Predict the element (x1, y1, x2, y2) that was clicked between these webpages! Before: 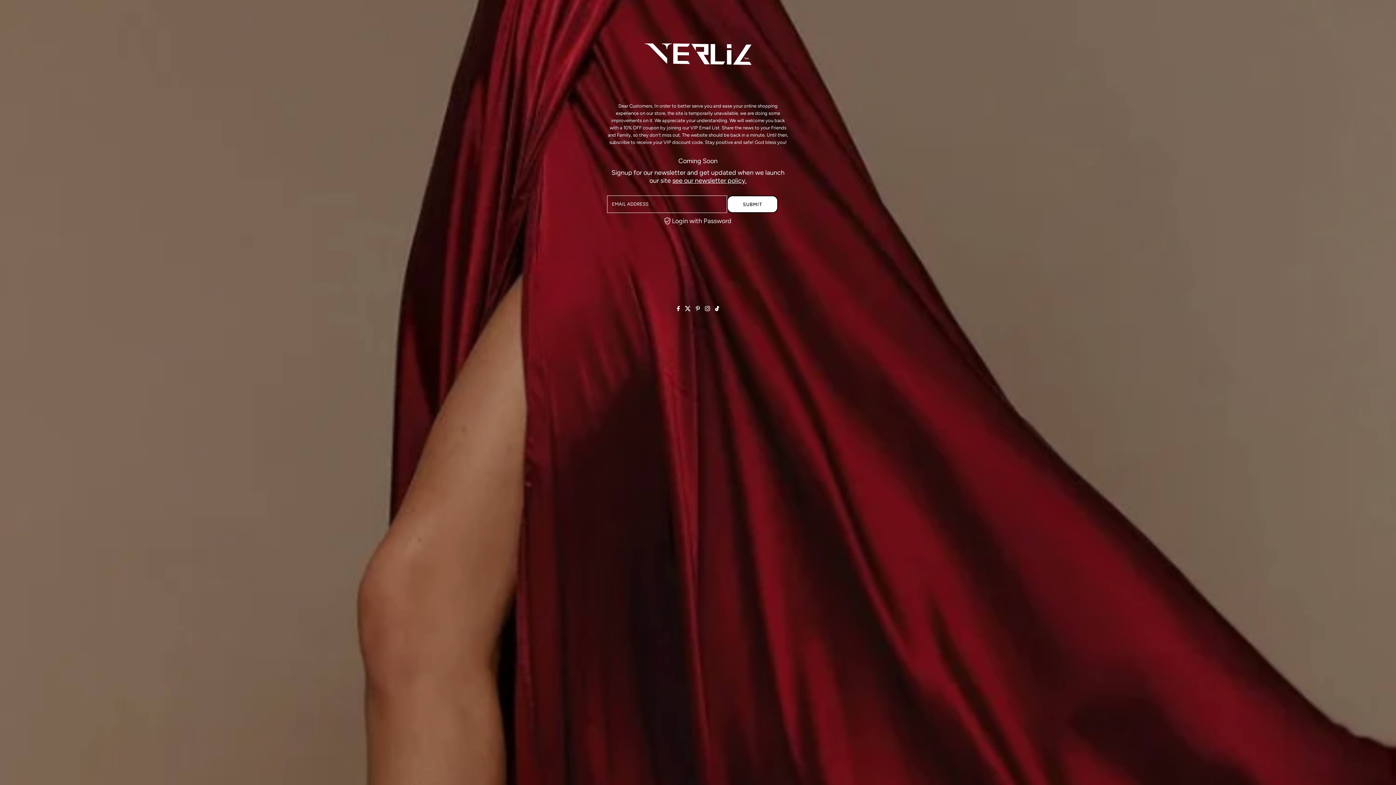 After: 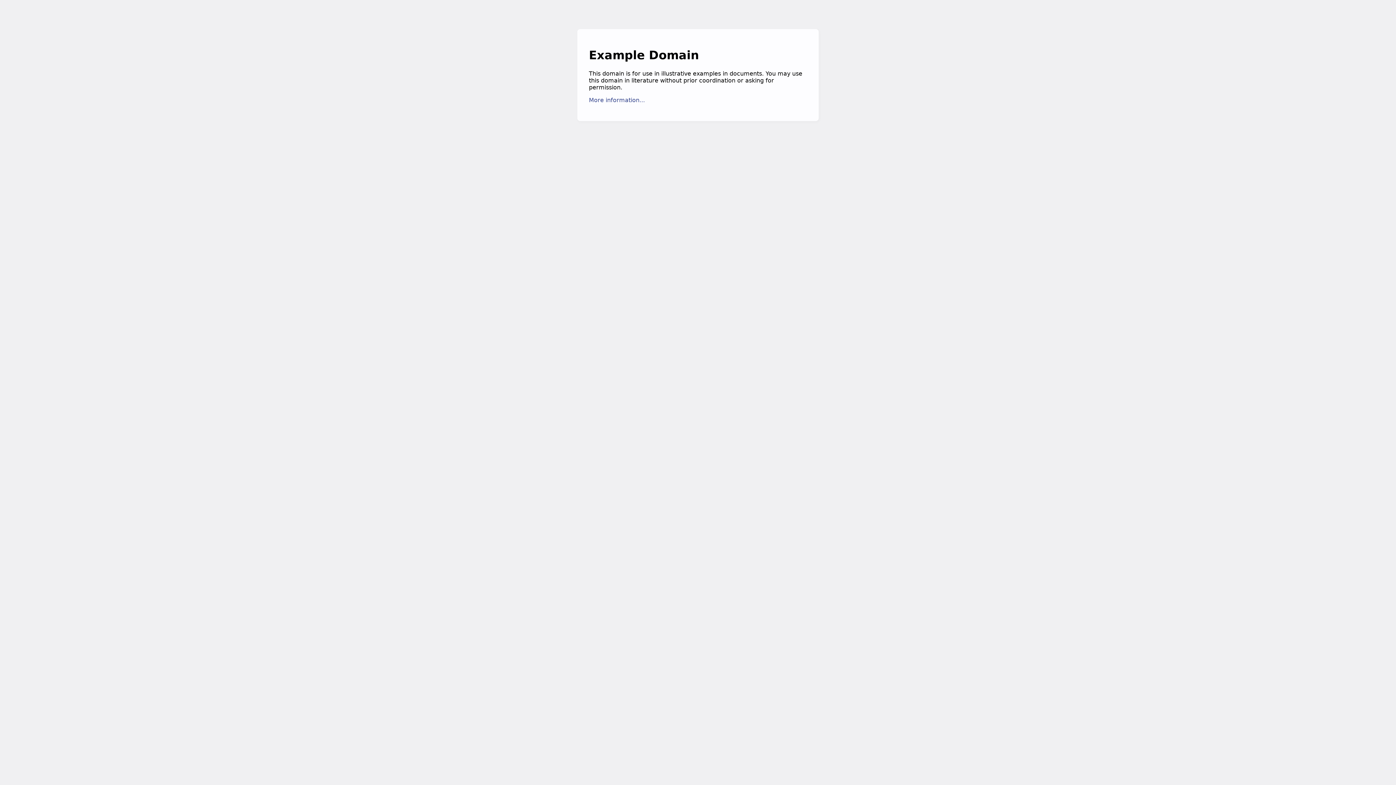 Action: label: see our newsletter policy. bbox: (672, 176, 746, 184)